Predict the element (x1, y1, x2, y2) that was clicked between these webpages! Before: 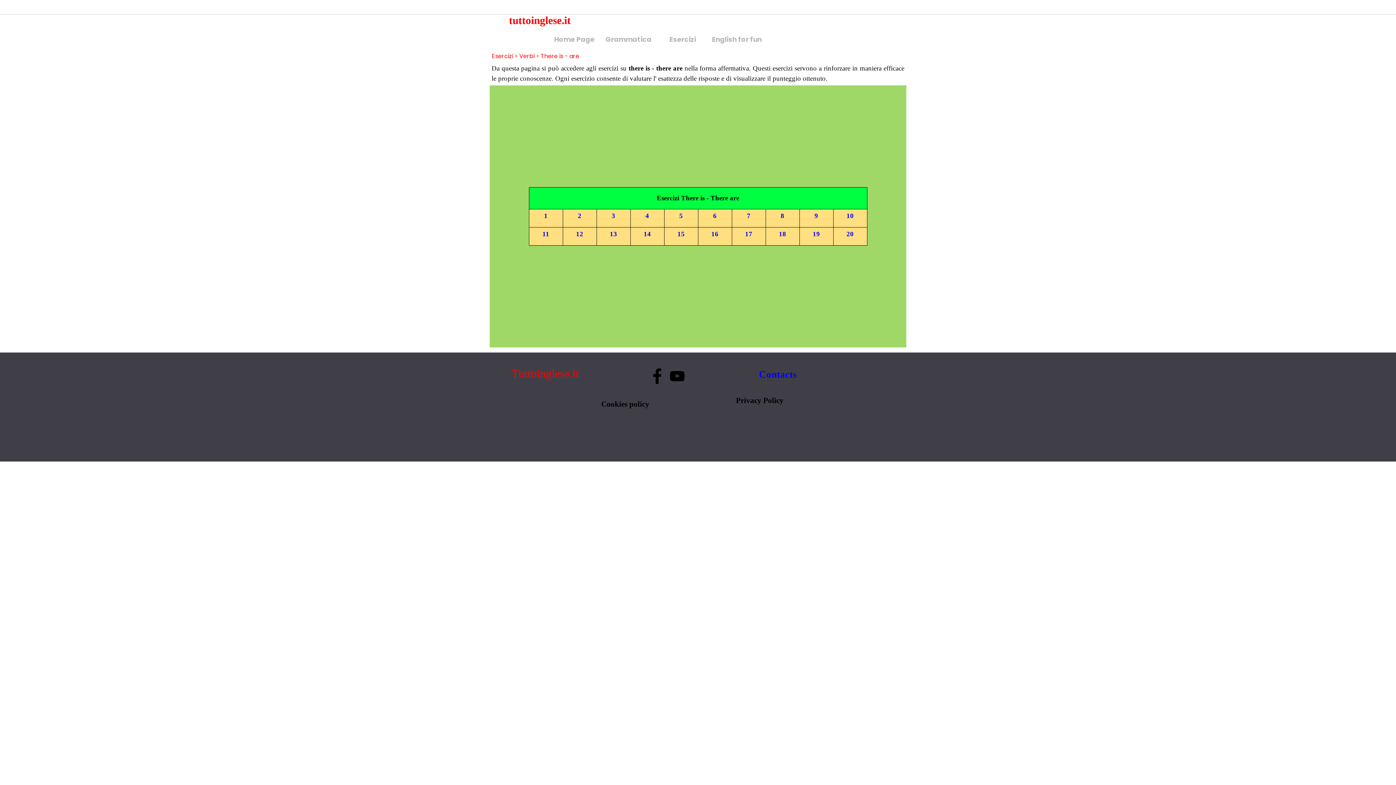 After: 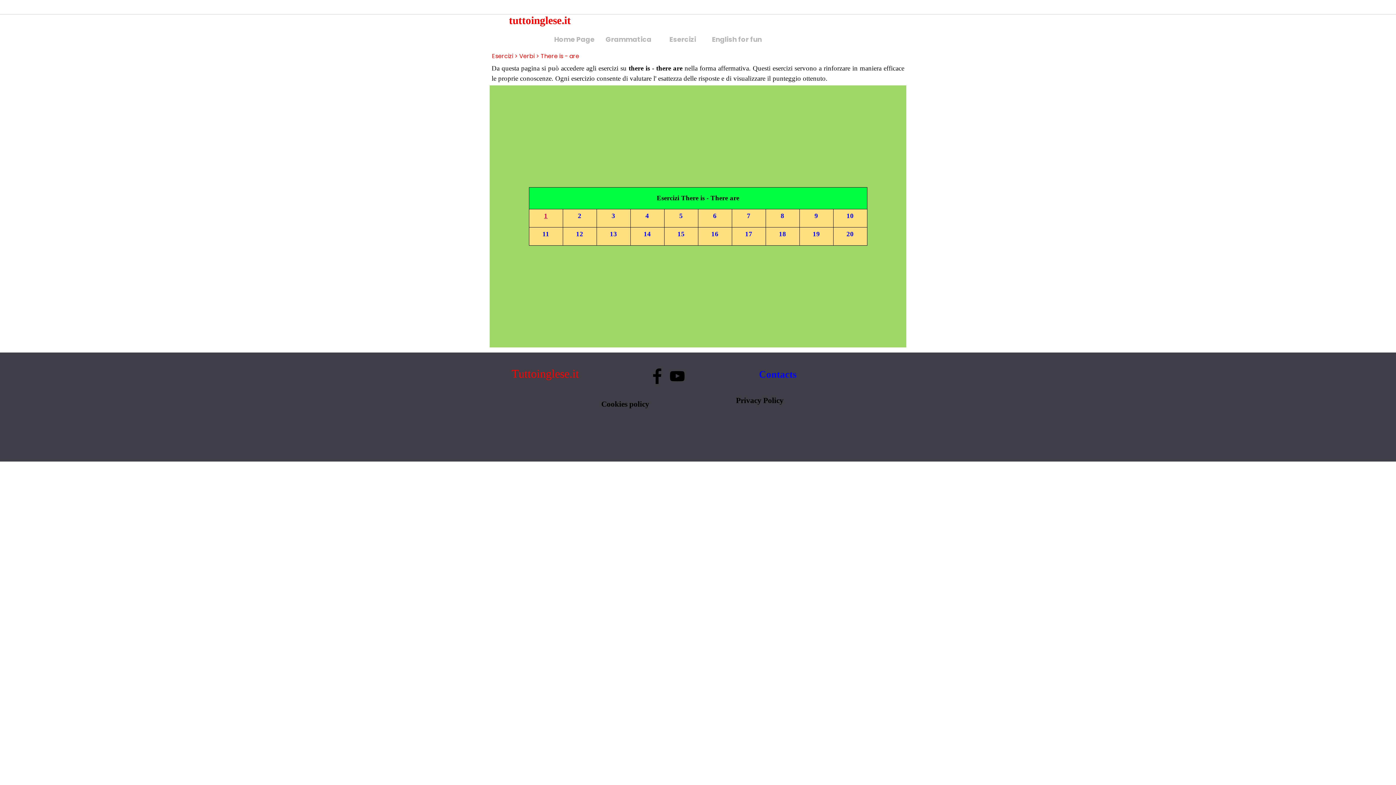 Action: bbox: (544, 212, 547, 219) label: 1